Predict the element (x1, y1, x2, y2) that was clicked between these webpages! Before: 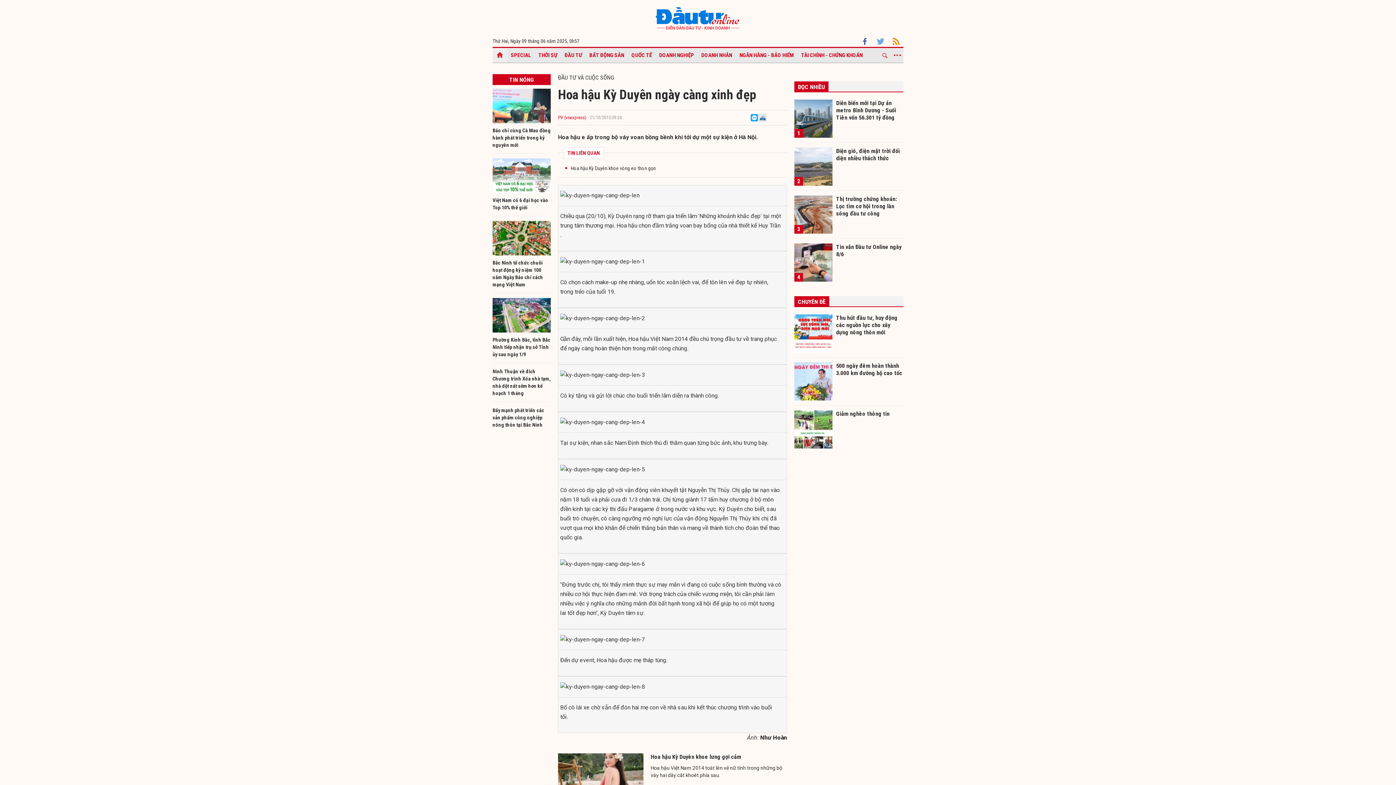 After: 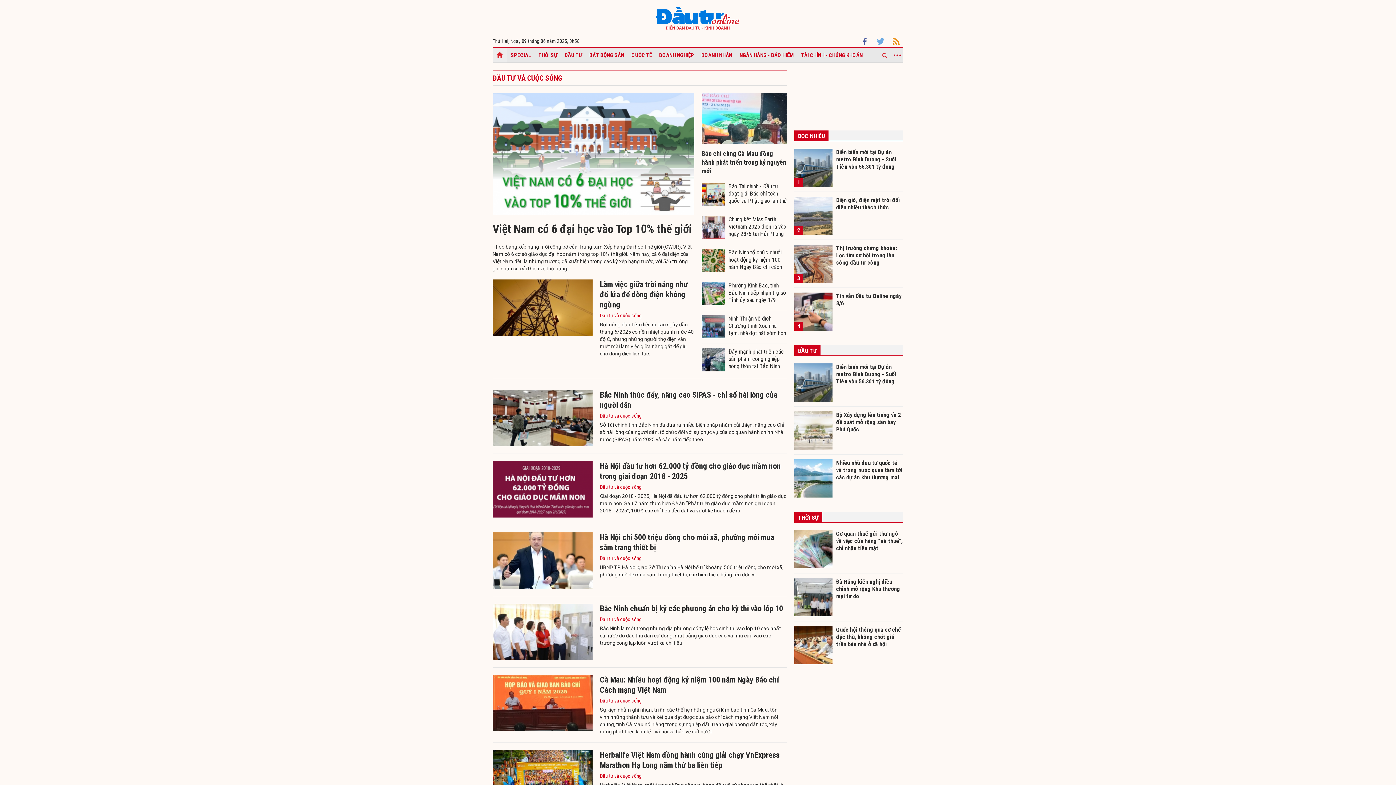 Action: bbox: (558, 74, 614, 81) label: ĐẦU TƯ VÀ CUỘC SỐNG